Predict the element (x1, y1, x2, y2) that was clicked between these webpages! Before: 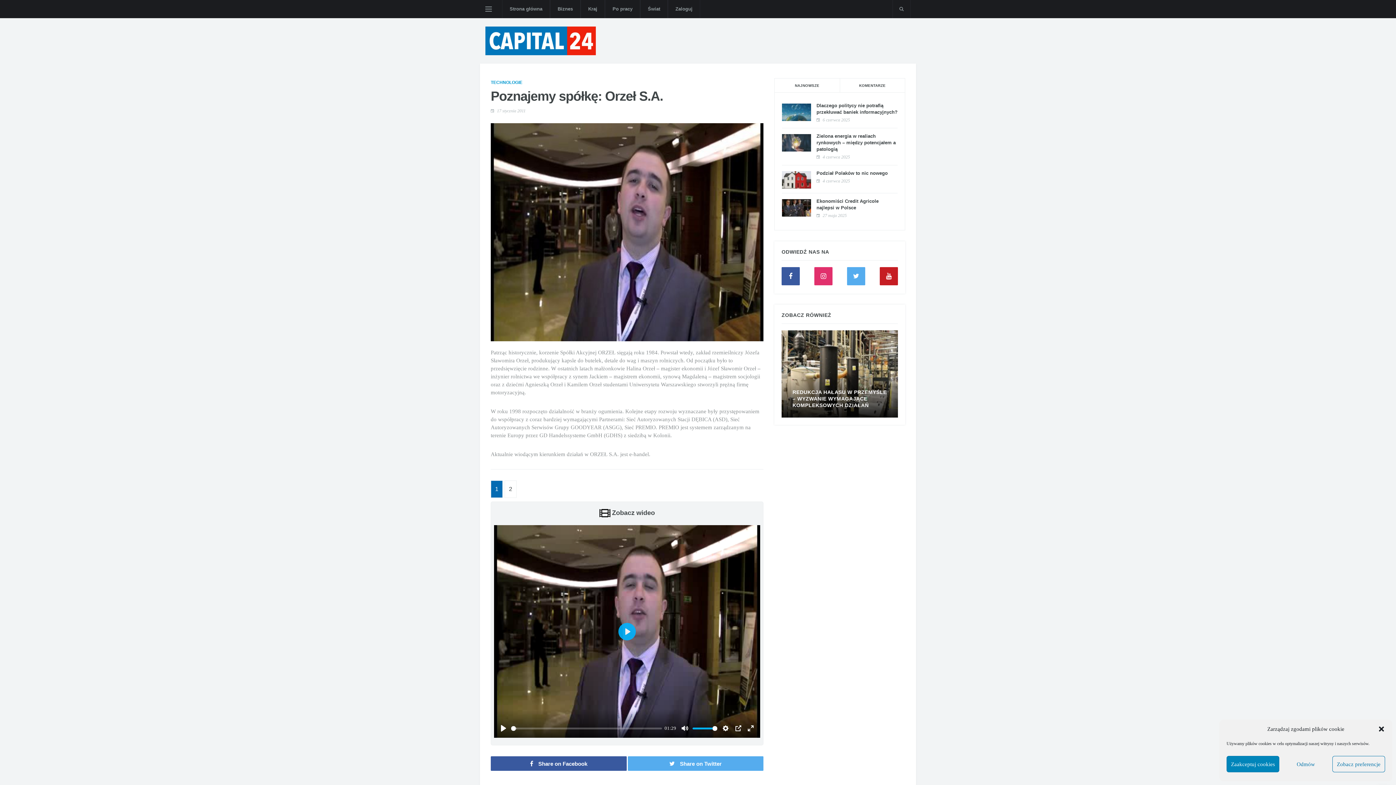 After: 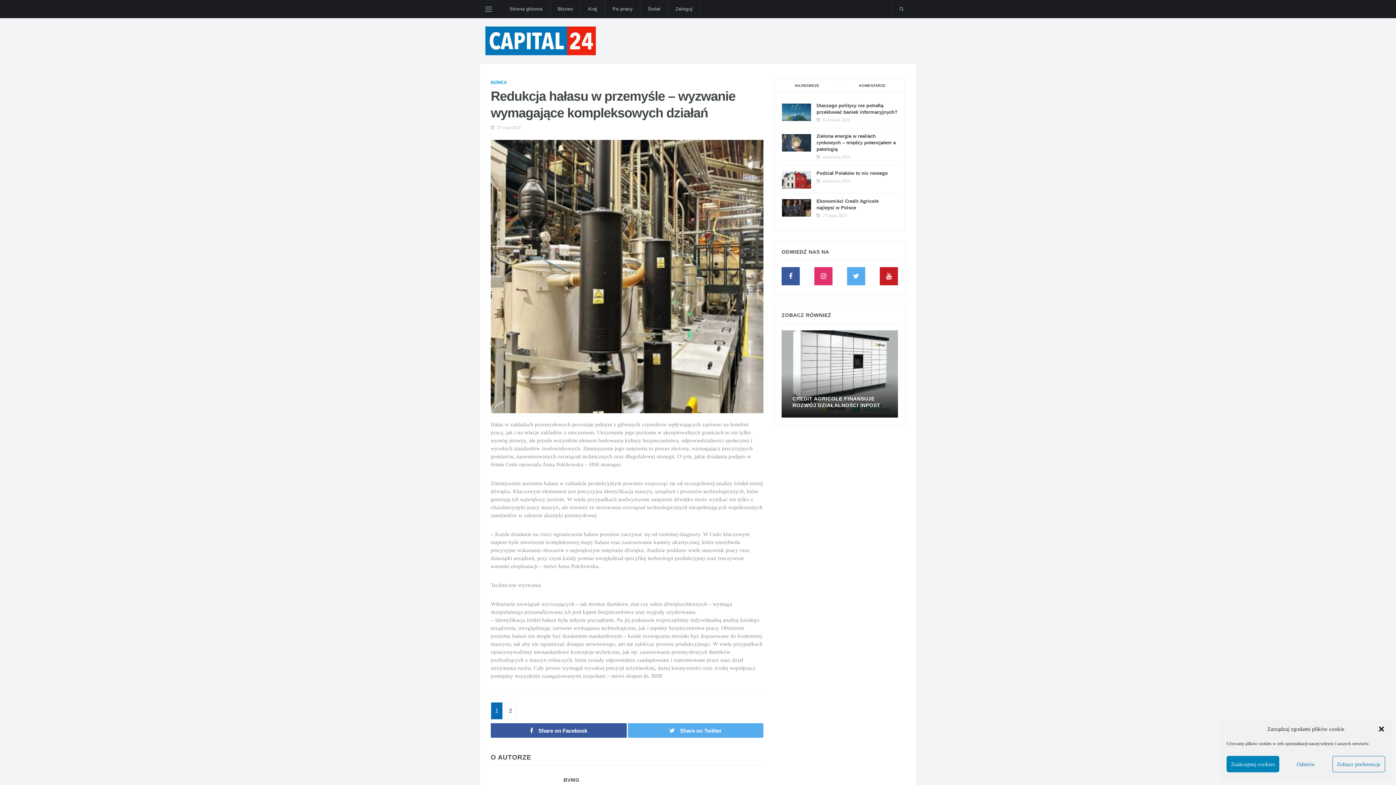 Action: label: REDUKCJA HAŁASU W PRZEMYŚLE – WYZWANIE WYMAGAJĄCE KOMPLEKSOWYCH DZIAŁAŃ bbox: (792, 389, 886, 408)